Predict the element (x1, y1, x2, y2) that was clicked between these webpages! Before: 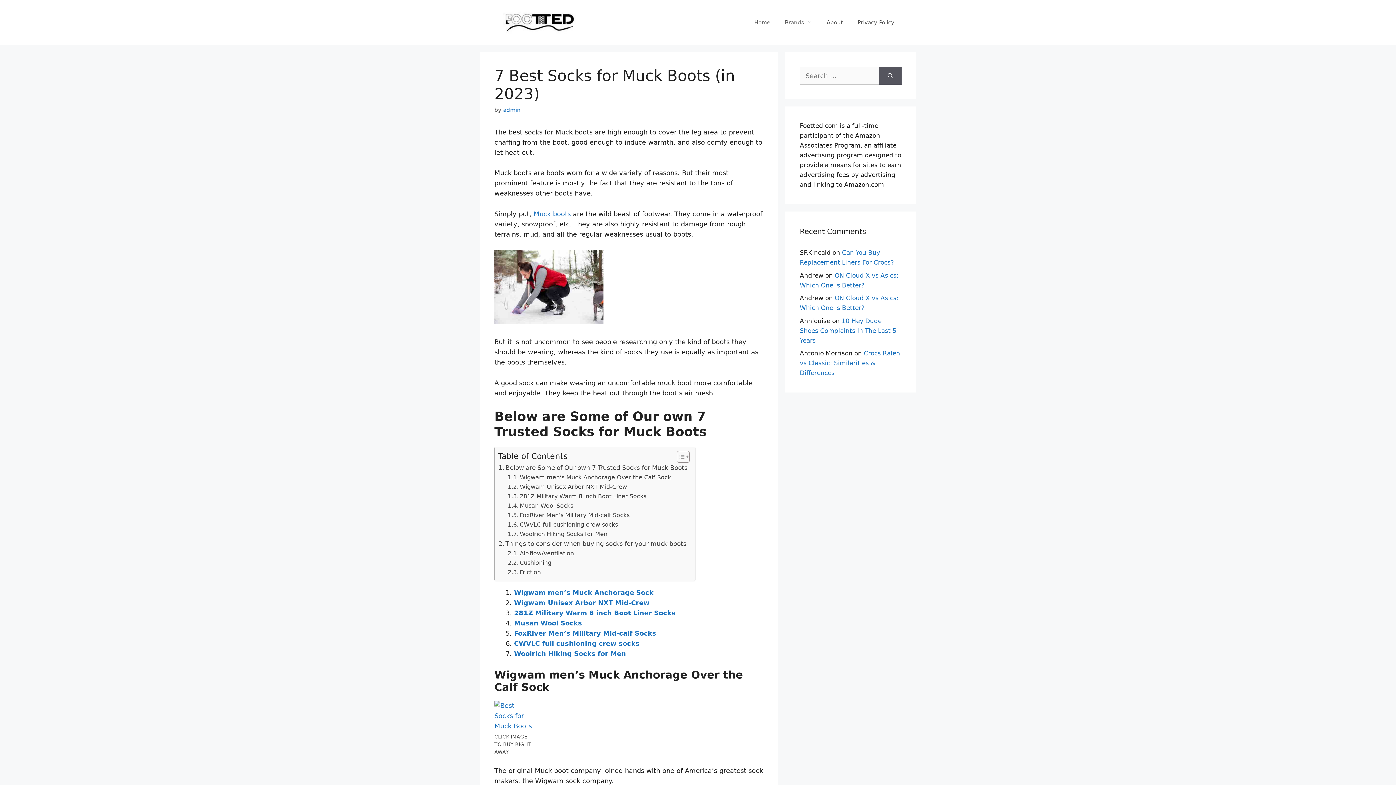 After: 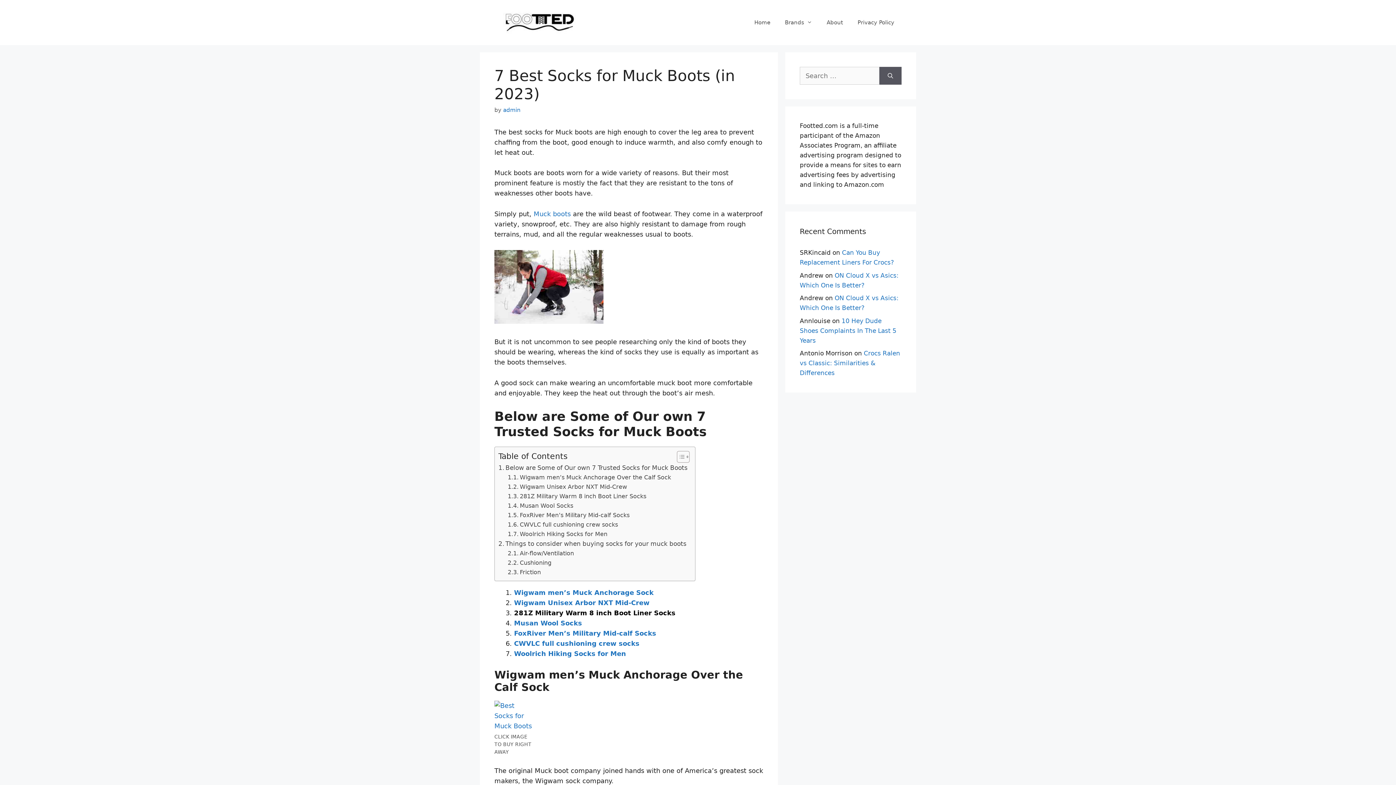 Action: label: 281Z Military Warm 8 inch Boot Liner Socks bbox: (514, 609, 675, 617)